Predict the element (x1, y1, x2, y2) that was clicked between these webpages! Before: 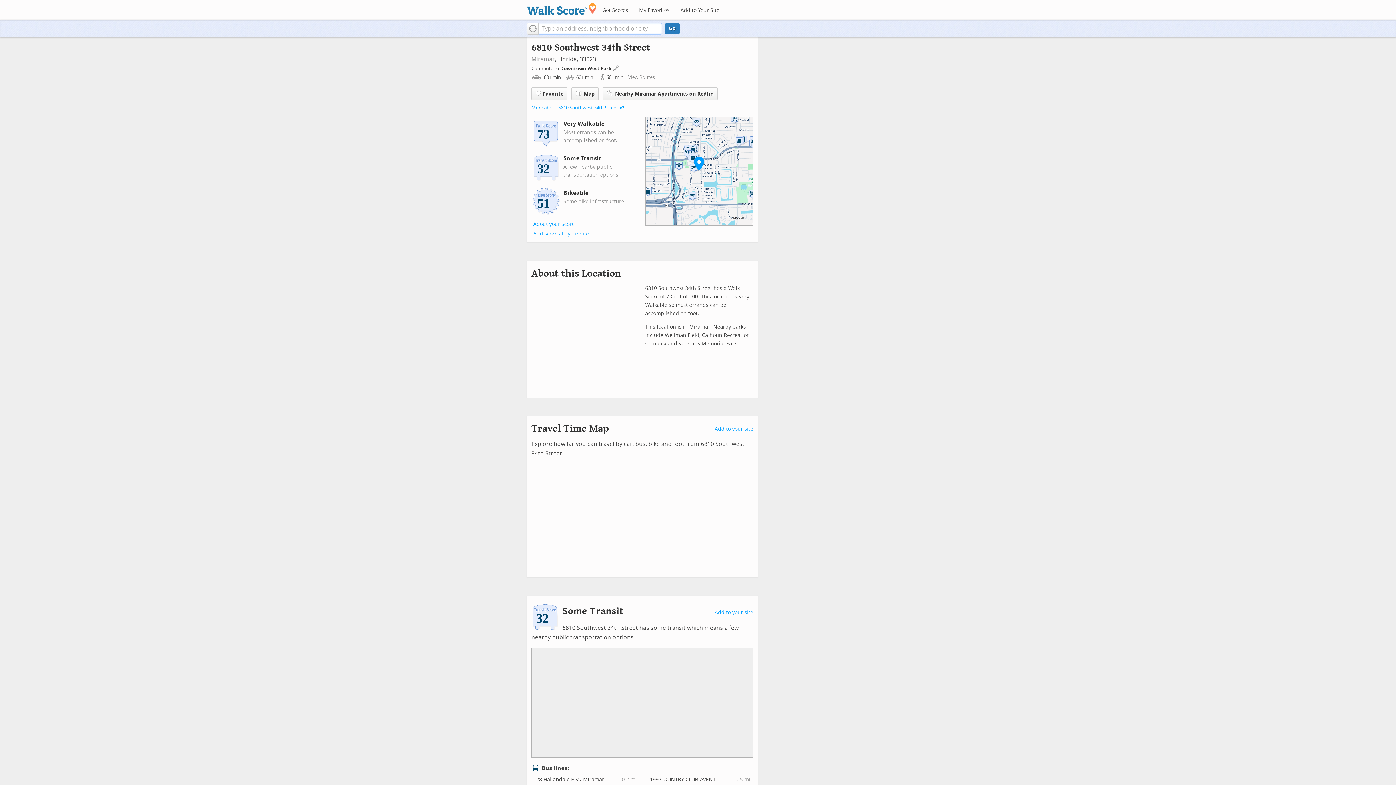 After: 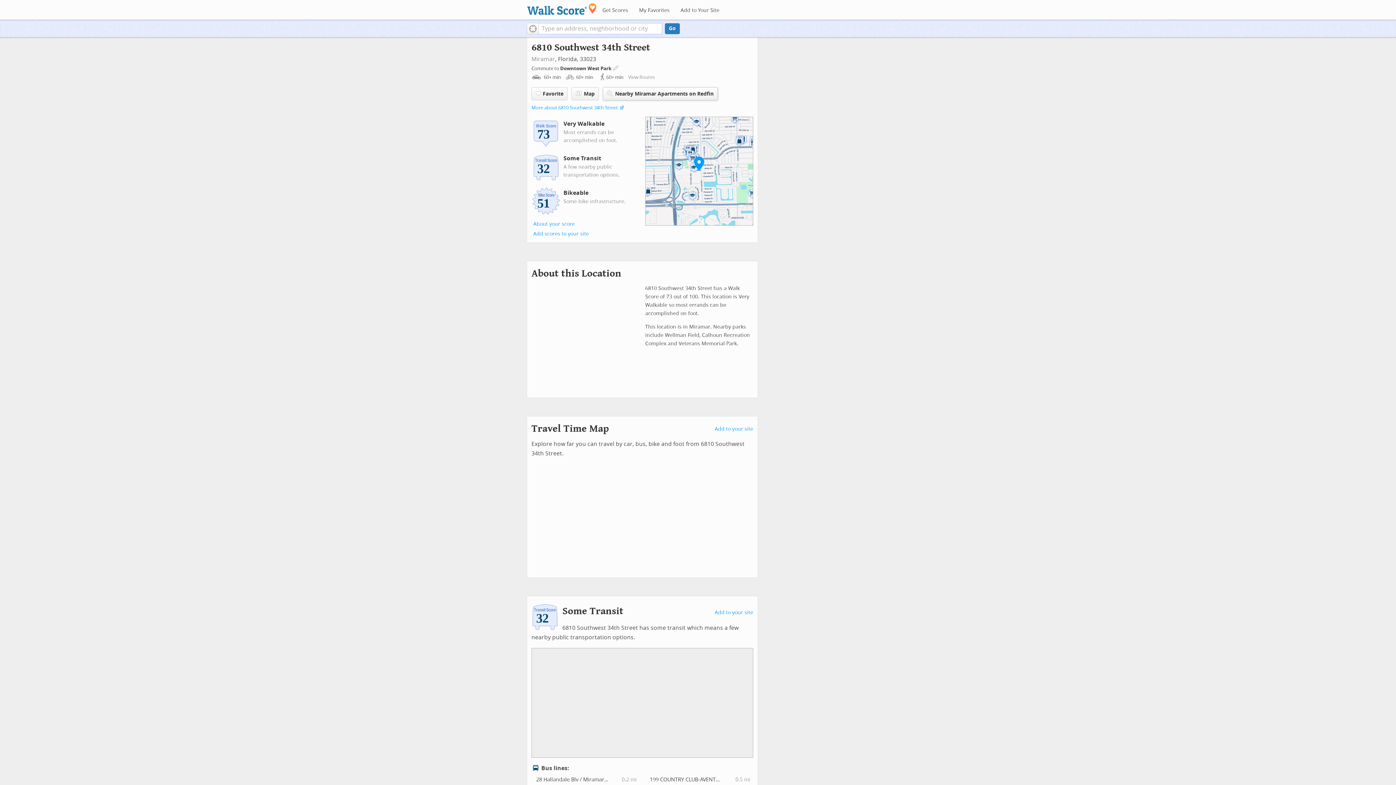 Action: bbox: (602, 87, 717, 100) label: Nearby Miramar Apartments on Redfin